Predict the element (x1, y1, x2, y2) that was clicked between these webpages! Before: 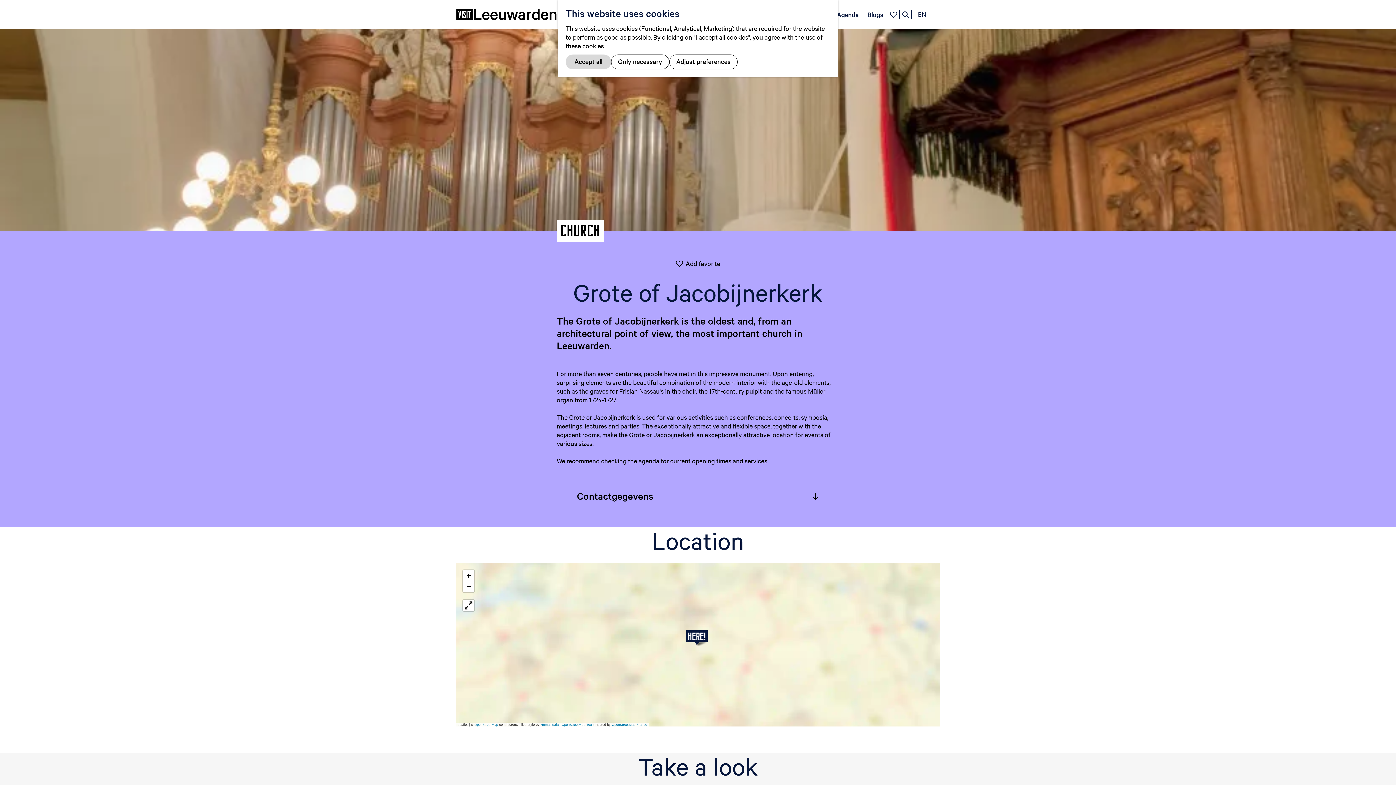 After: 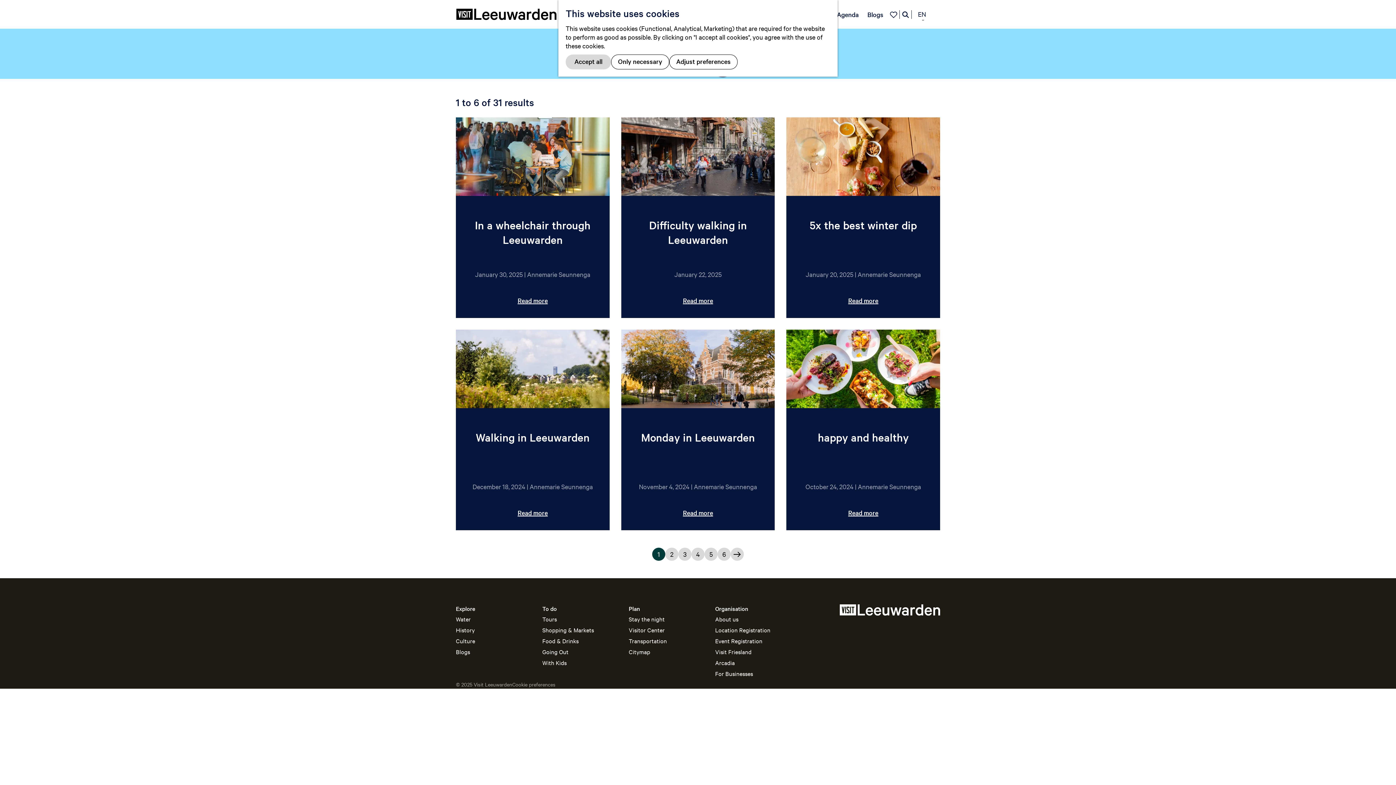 Action: label: Blogs bbox: (863, 6, 888, 22)